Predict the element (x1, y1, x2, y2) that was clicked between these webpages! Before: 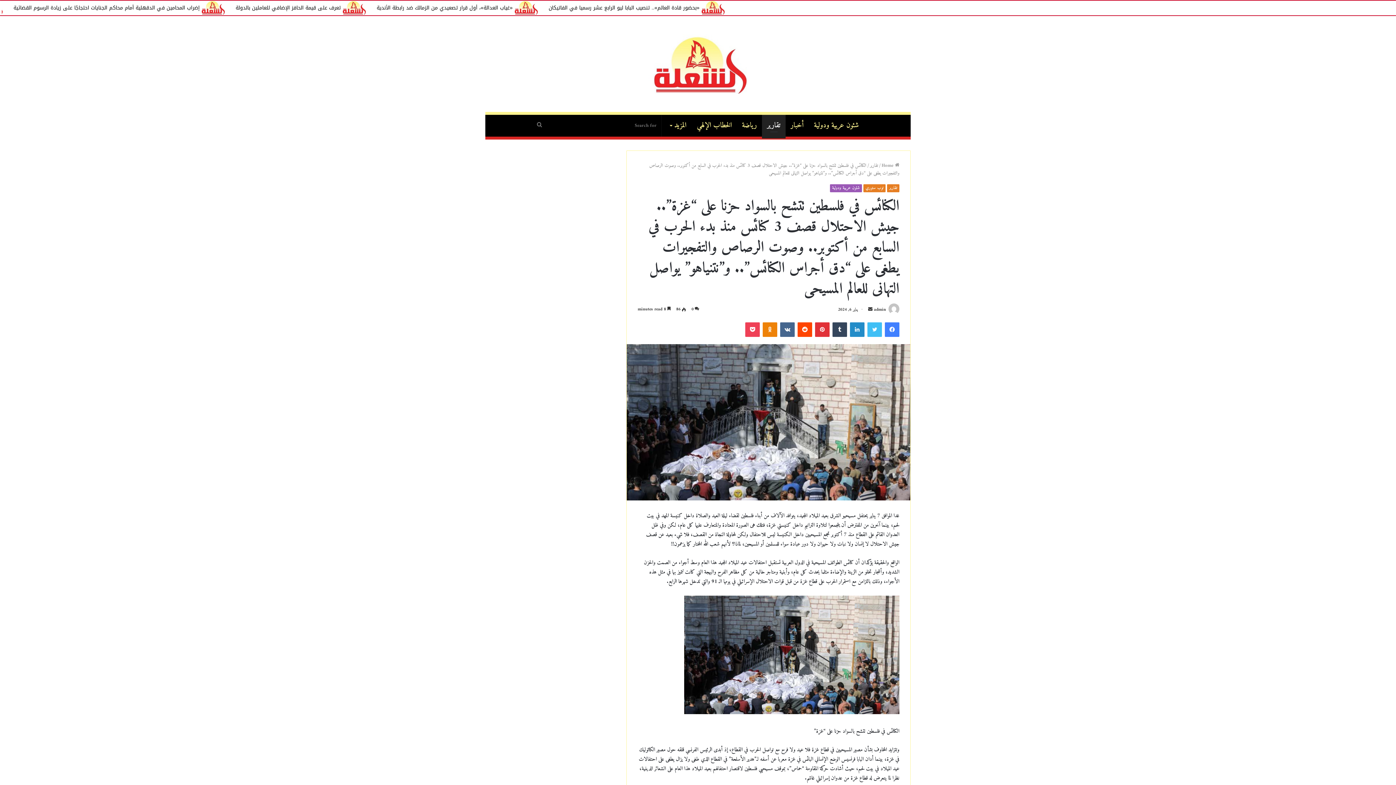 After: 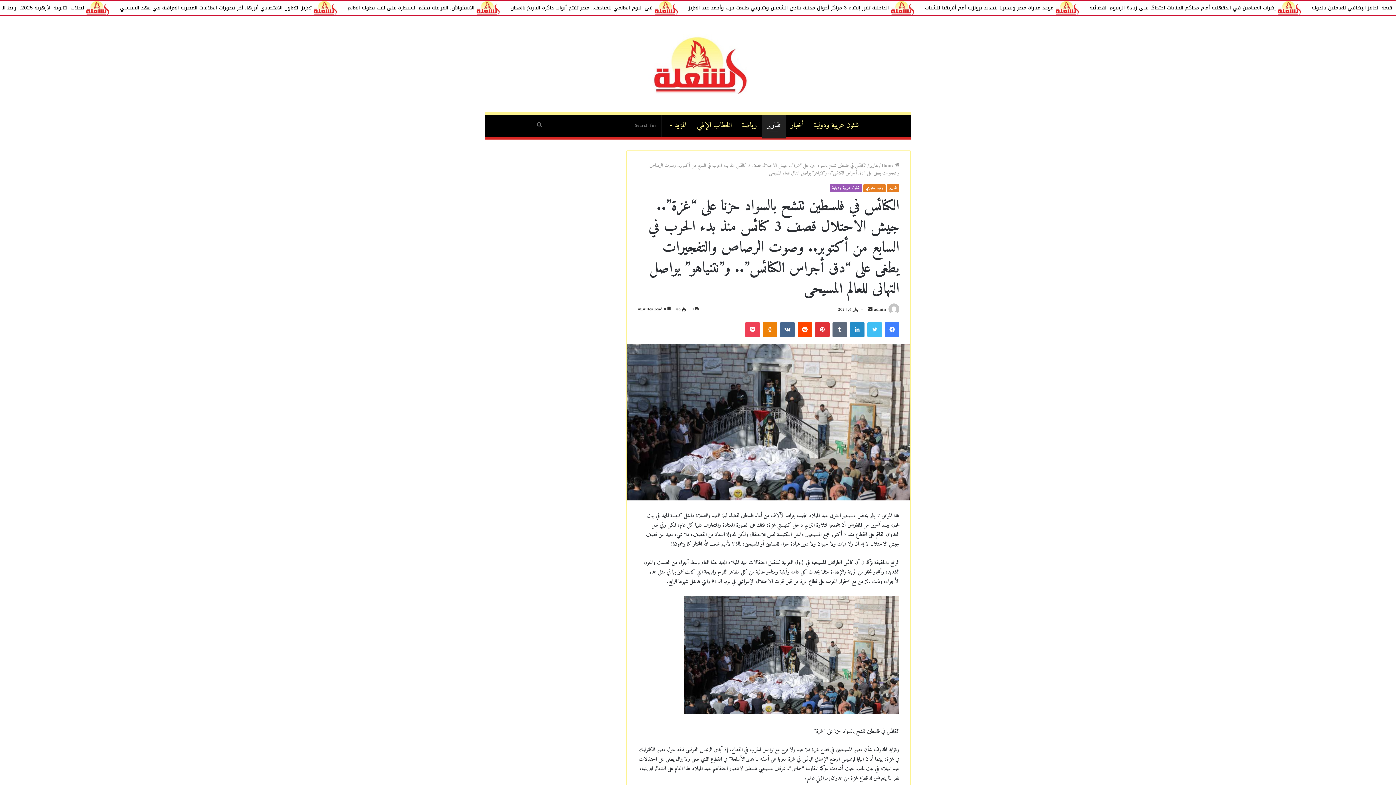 Action: label: Tumblr bbox: (832, 322, 847, 337)